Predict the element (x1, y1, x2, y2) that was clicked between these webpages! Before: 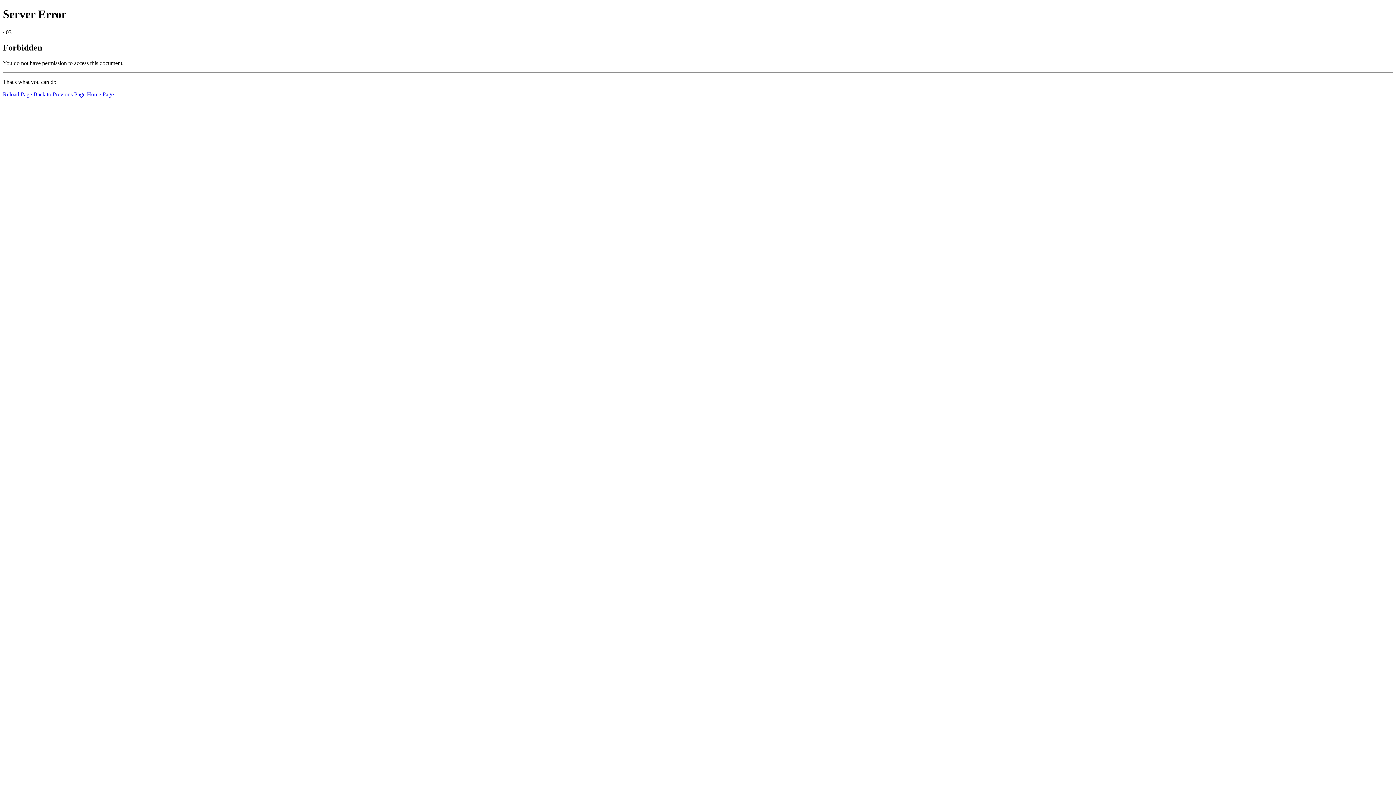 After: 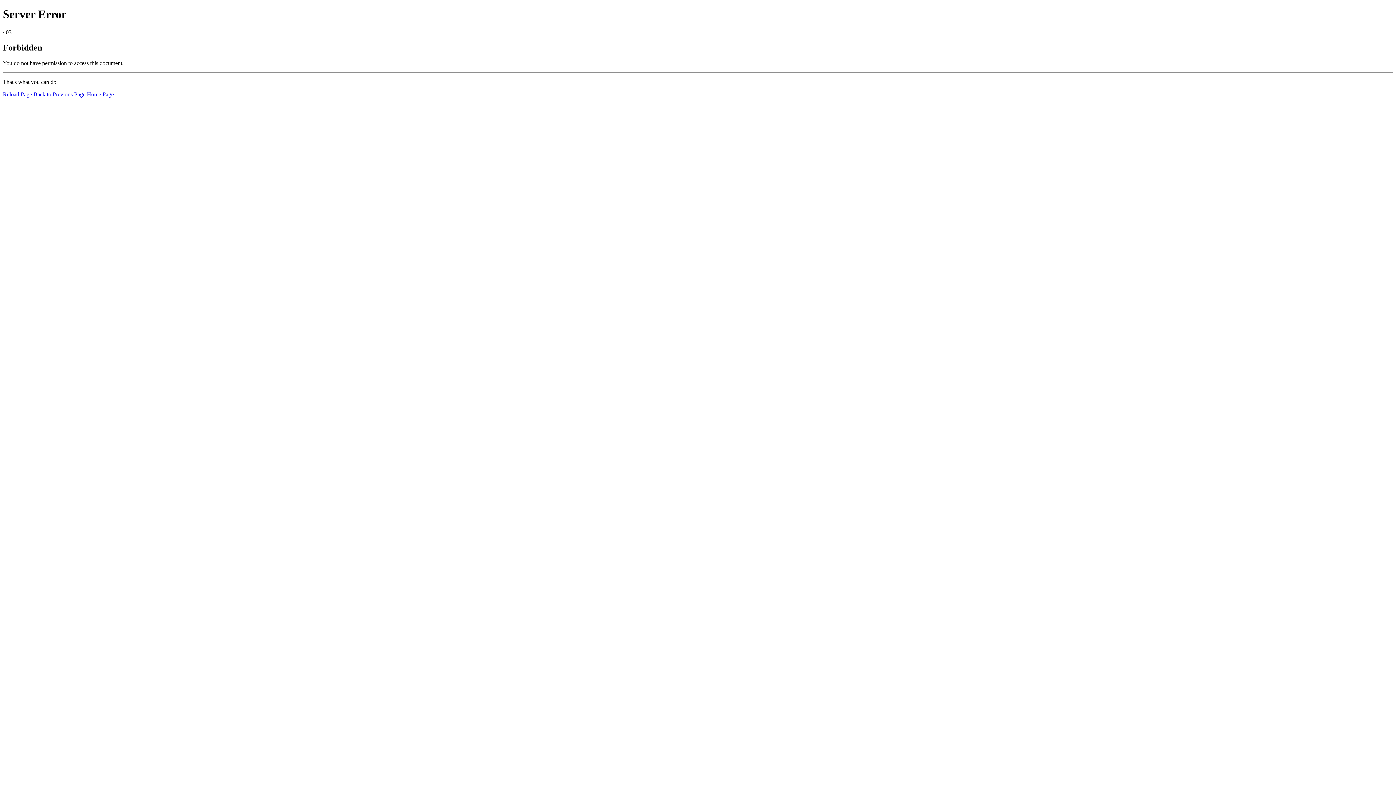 Action: label: Reload Page bbox: (2, 91, 32, 97)